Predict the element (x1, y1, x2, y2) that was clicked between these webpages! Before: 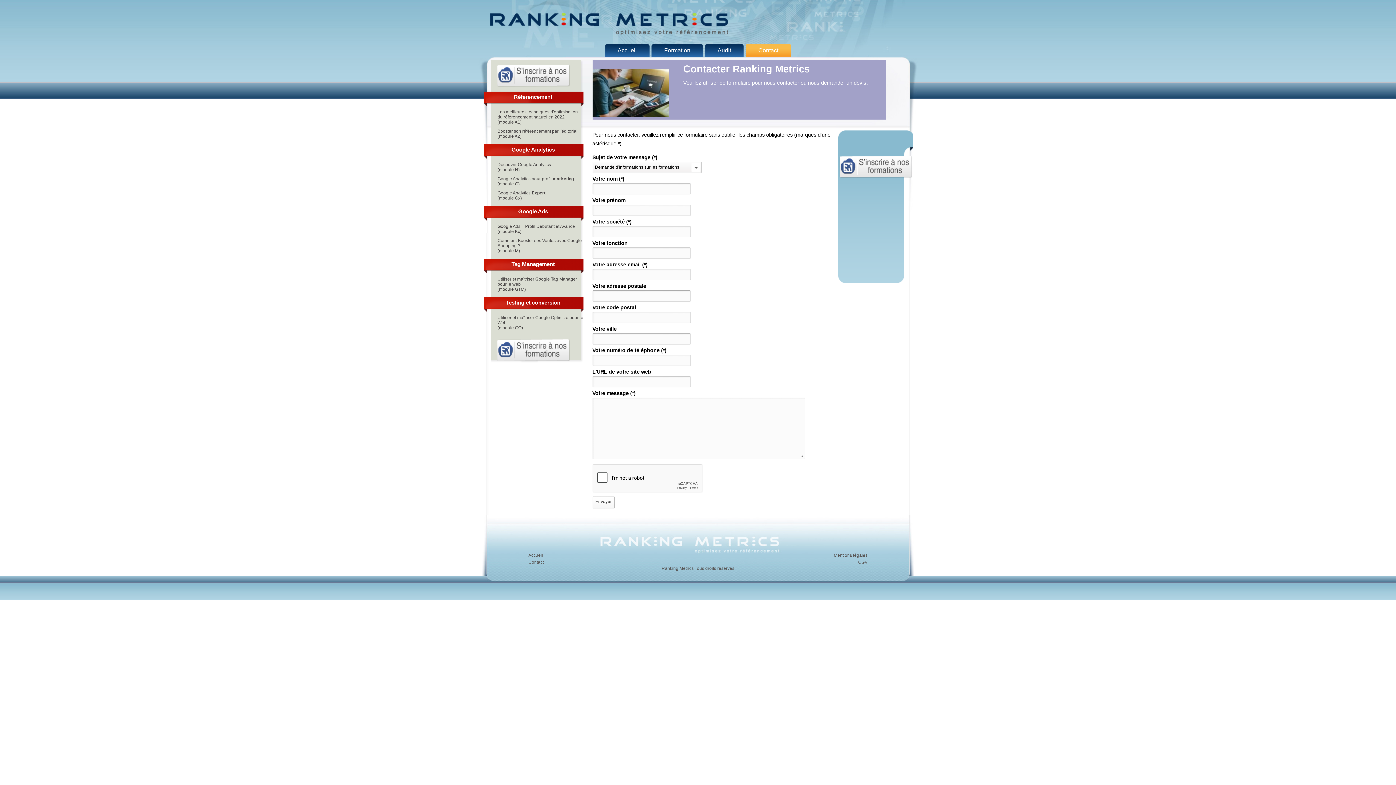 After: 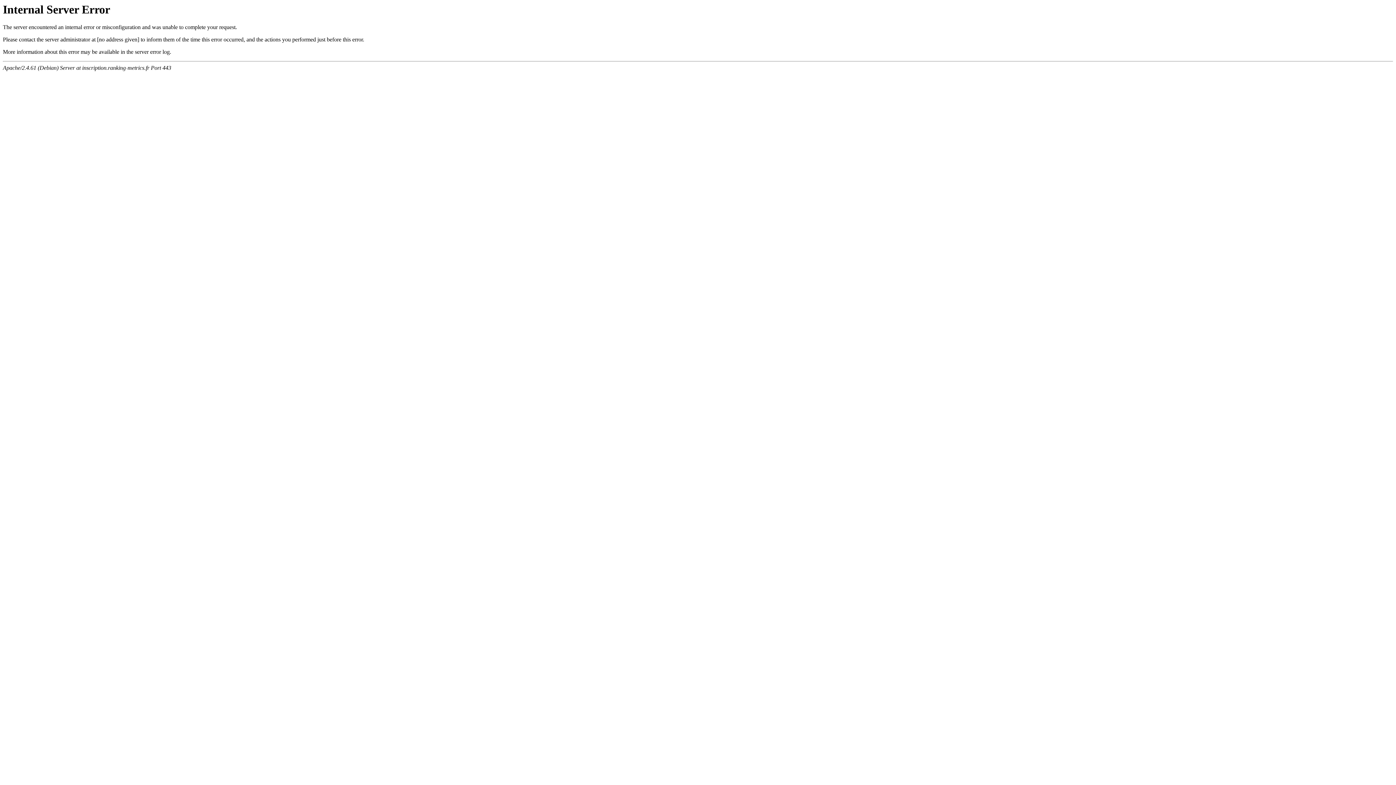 Action: bbox: (839, 172, 912, 178)